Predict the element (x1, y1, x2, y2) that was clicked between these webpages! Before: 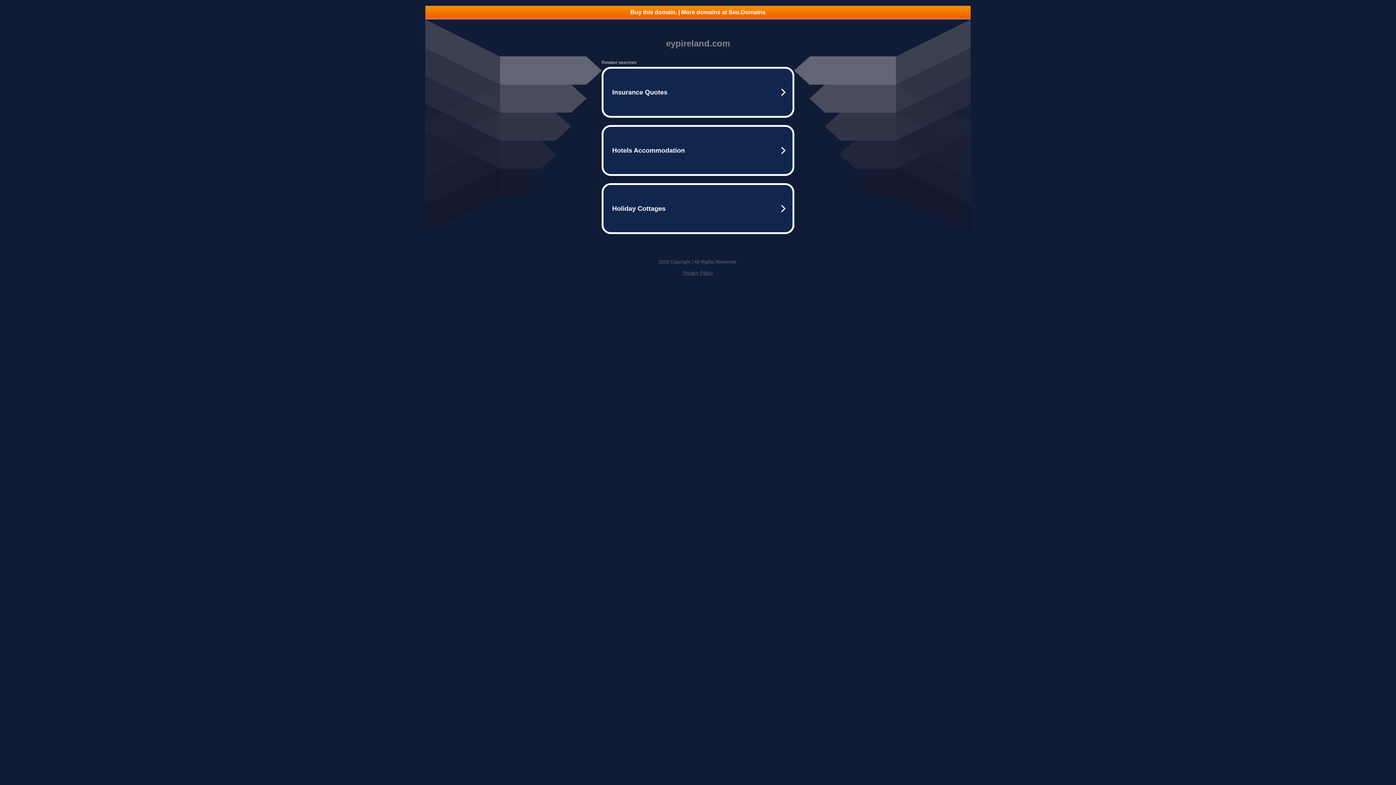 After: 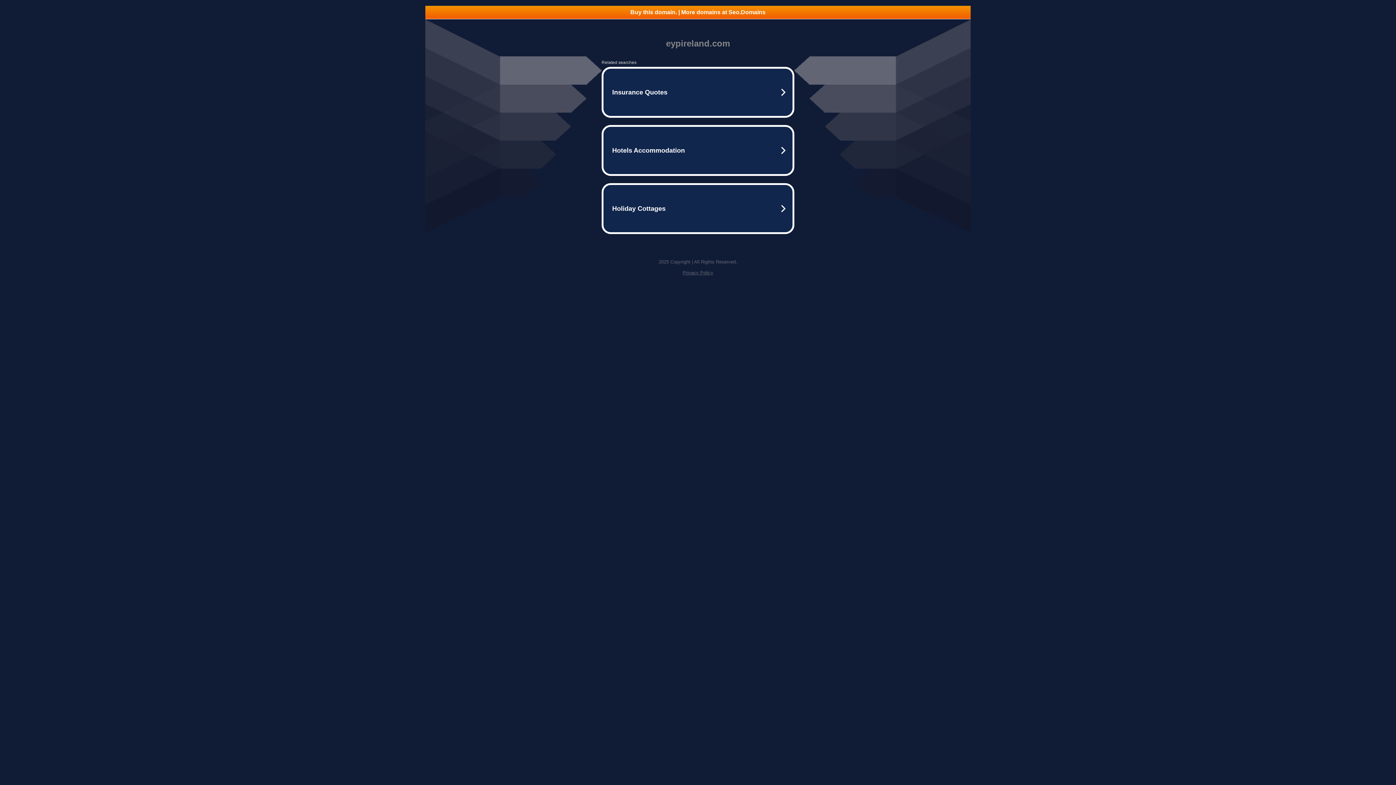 Action: bbox: (682, 270, 713, 275) label: Privacy Policy